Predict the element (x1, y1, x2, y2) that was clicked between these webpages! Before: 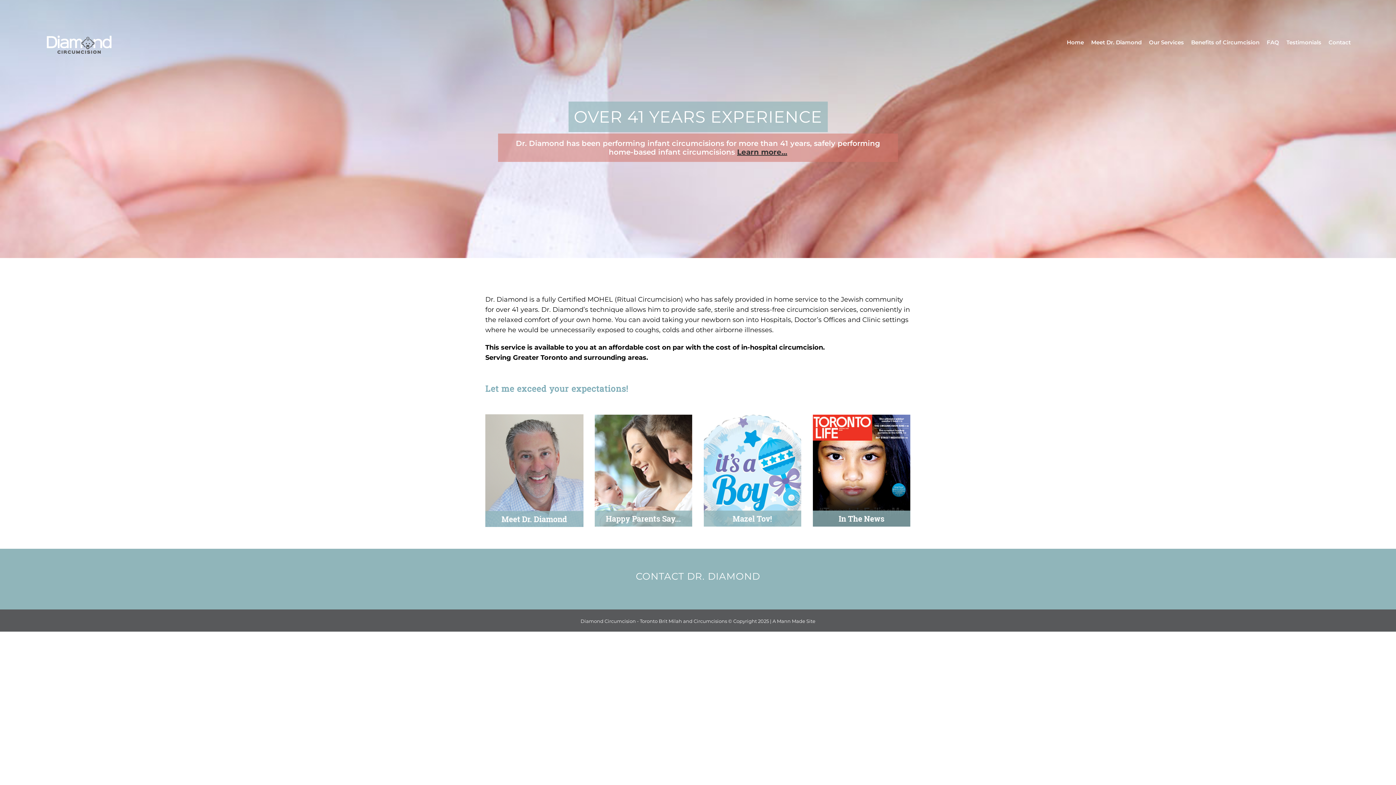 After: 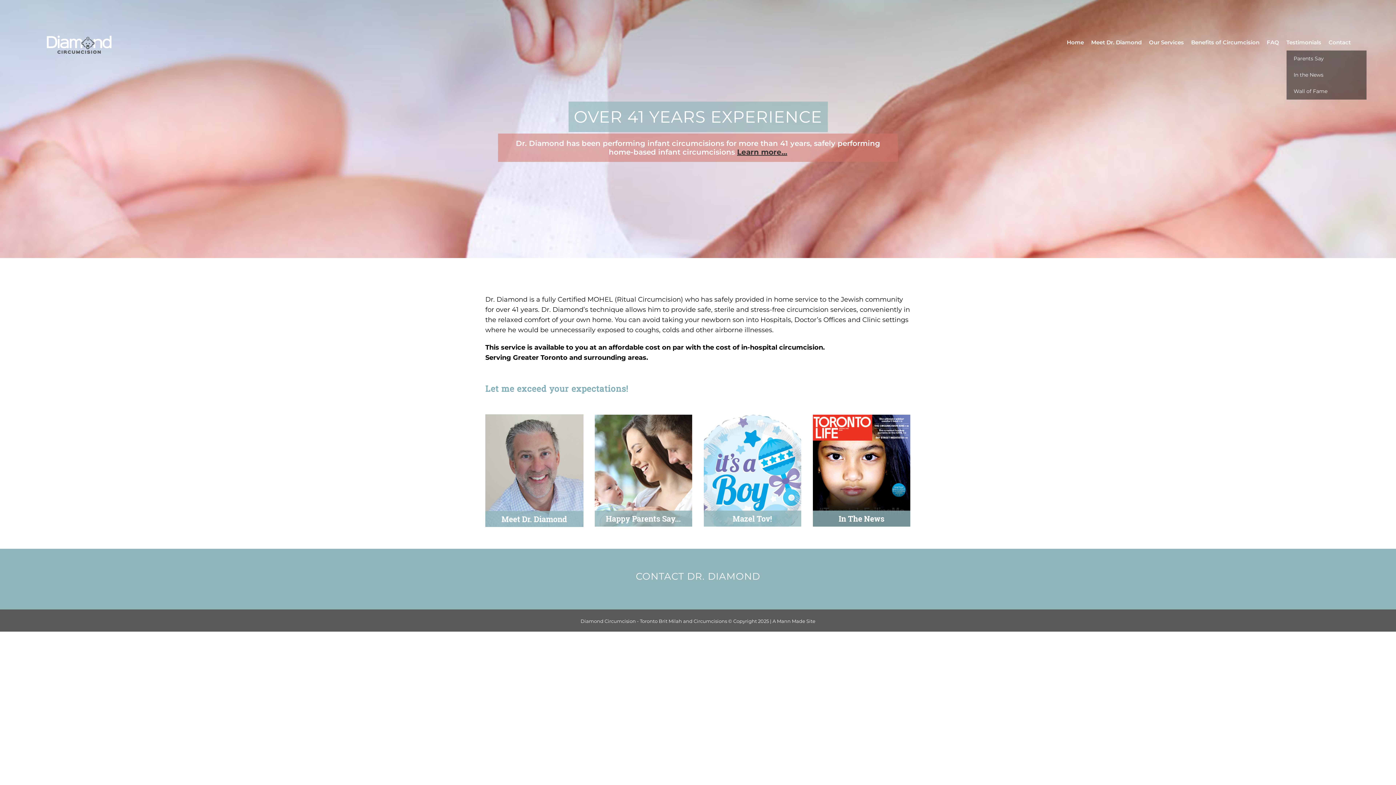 Action: label: Testimonials bbox: (1286, 34, 1321, 50)